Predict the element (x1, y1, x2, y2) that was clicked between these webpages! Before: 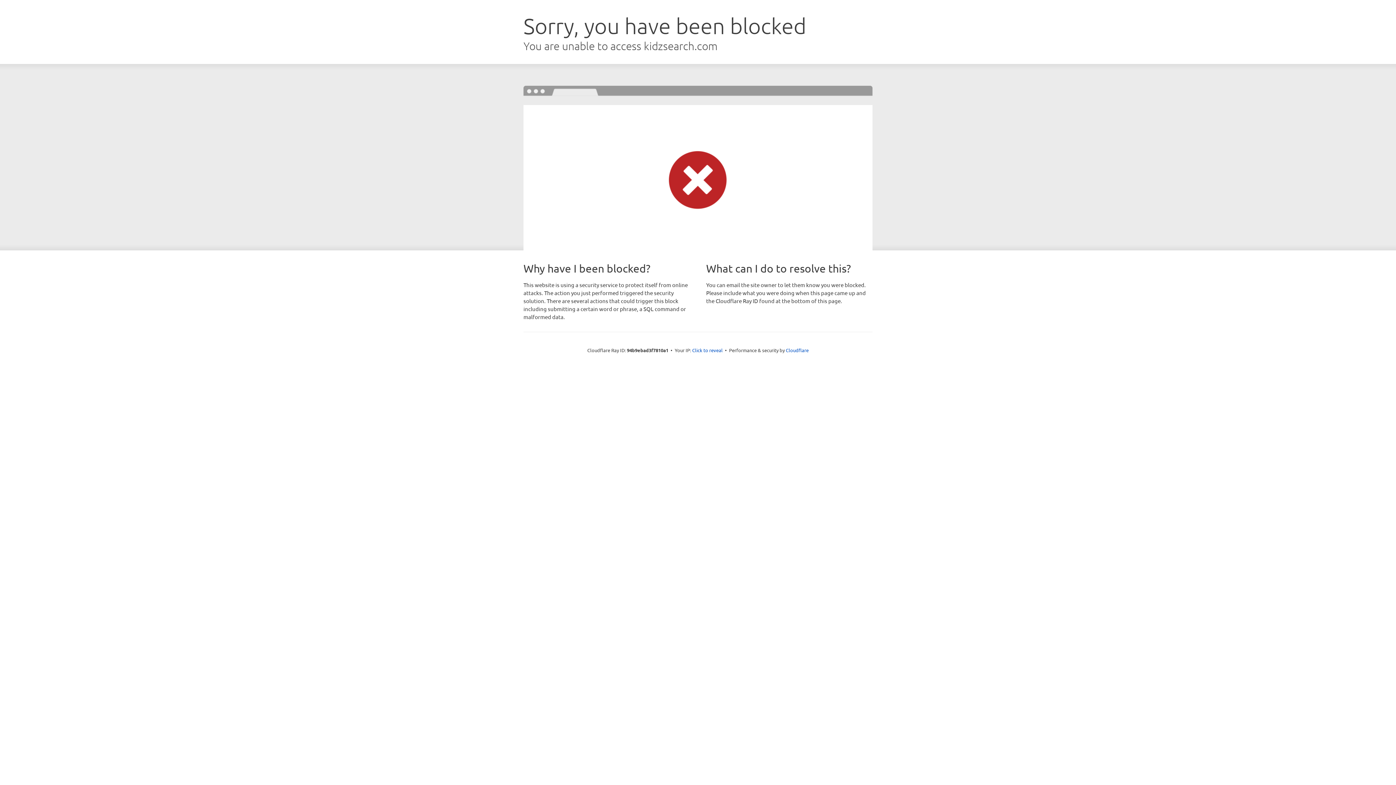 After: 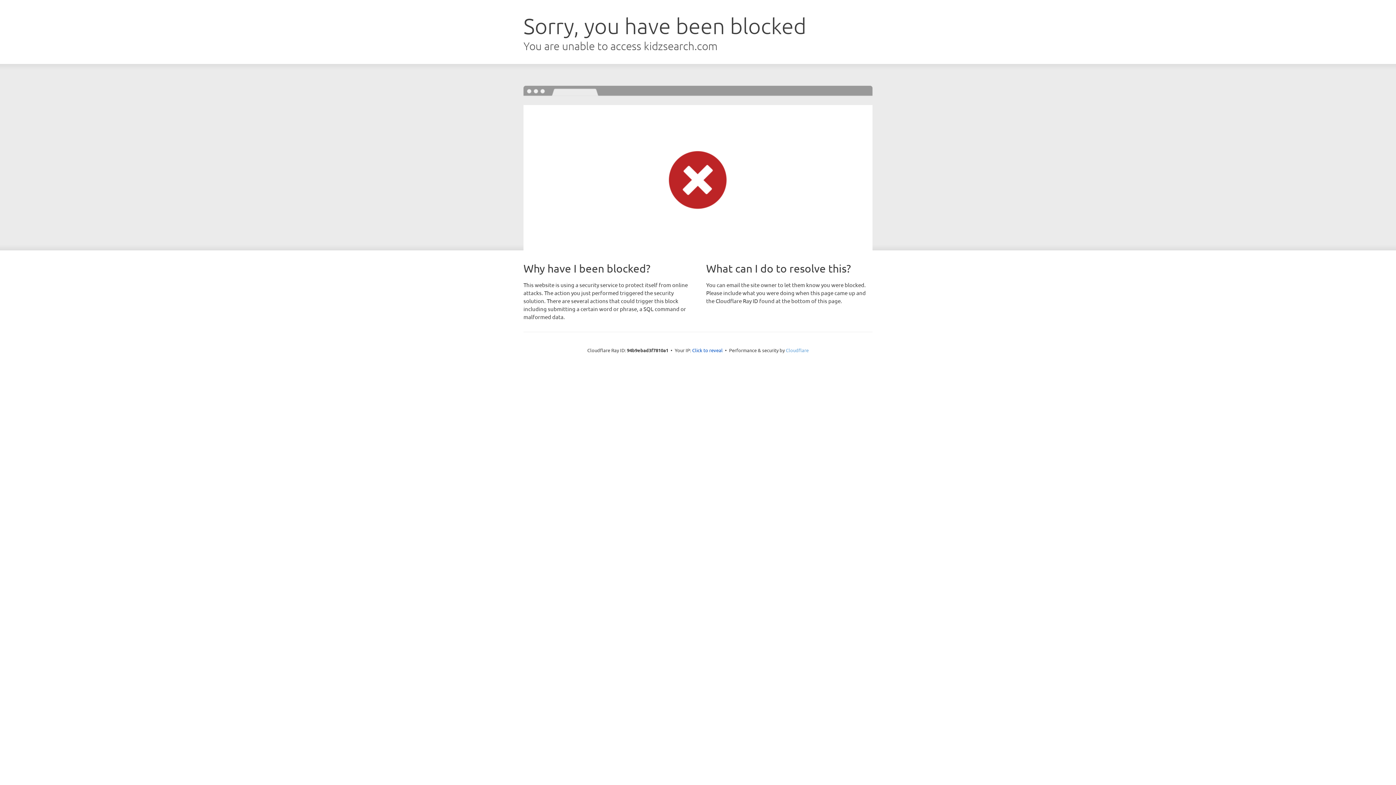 Action: label: Cloudflare bbox: (786, 347, 808, 353)